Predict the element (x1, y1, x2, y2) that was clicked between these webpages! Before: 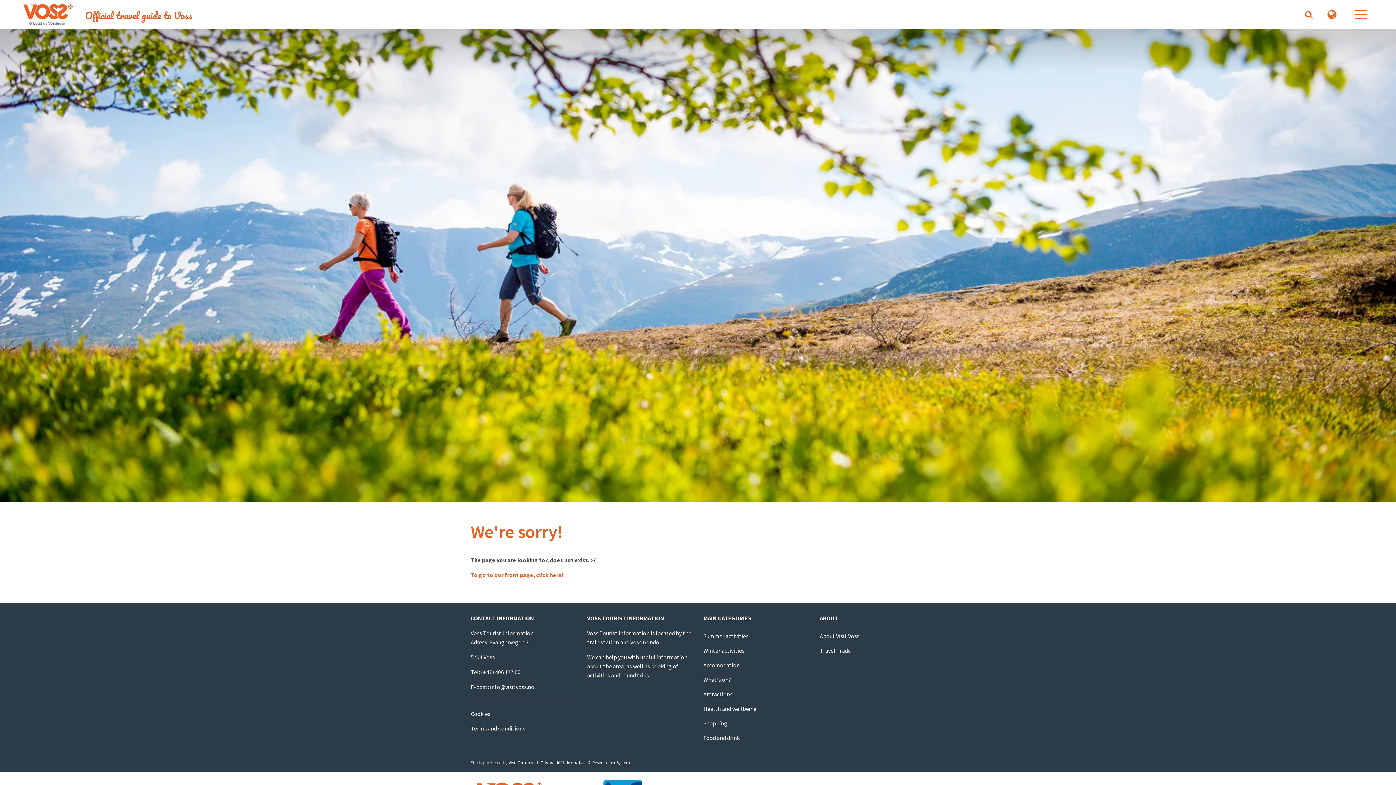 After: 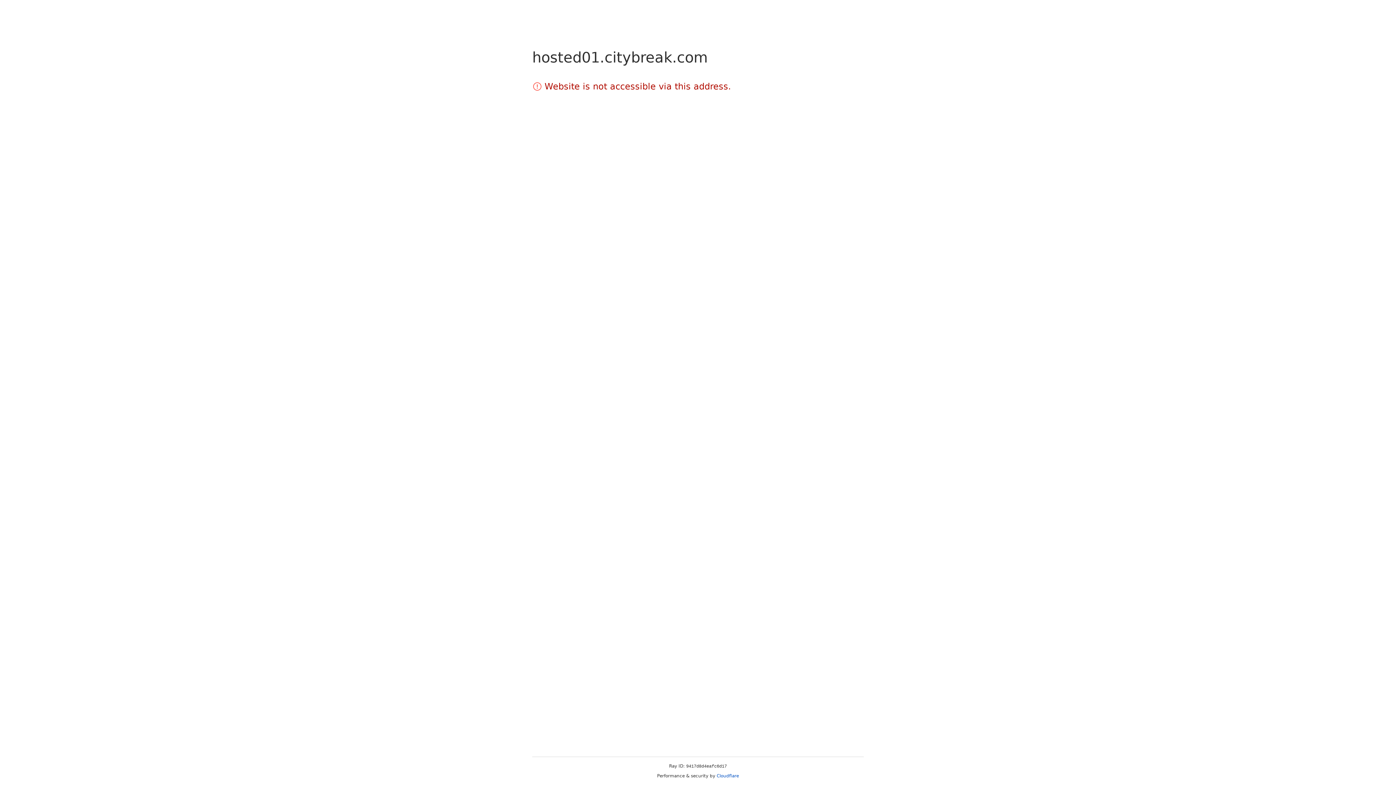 Action: bbox: (703, 658, 809, 672) label: Accomodation